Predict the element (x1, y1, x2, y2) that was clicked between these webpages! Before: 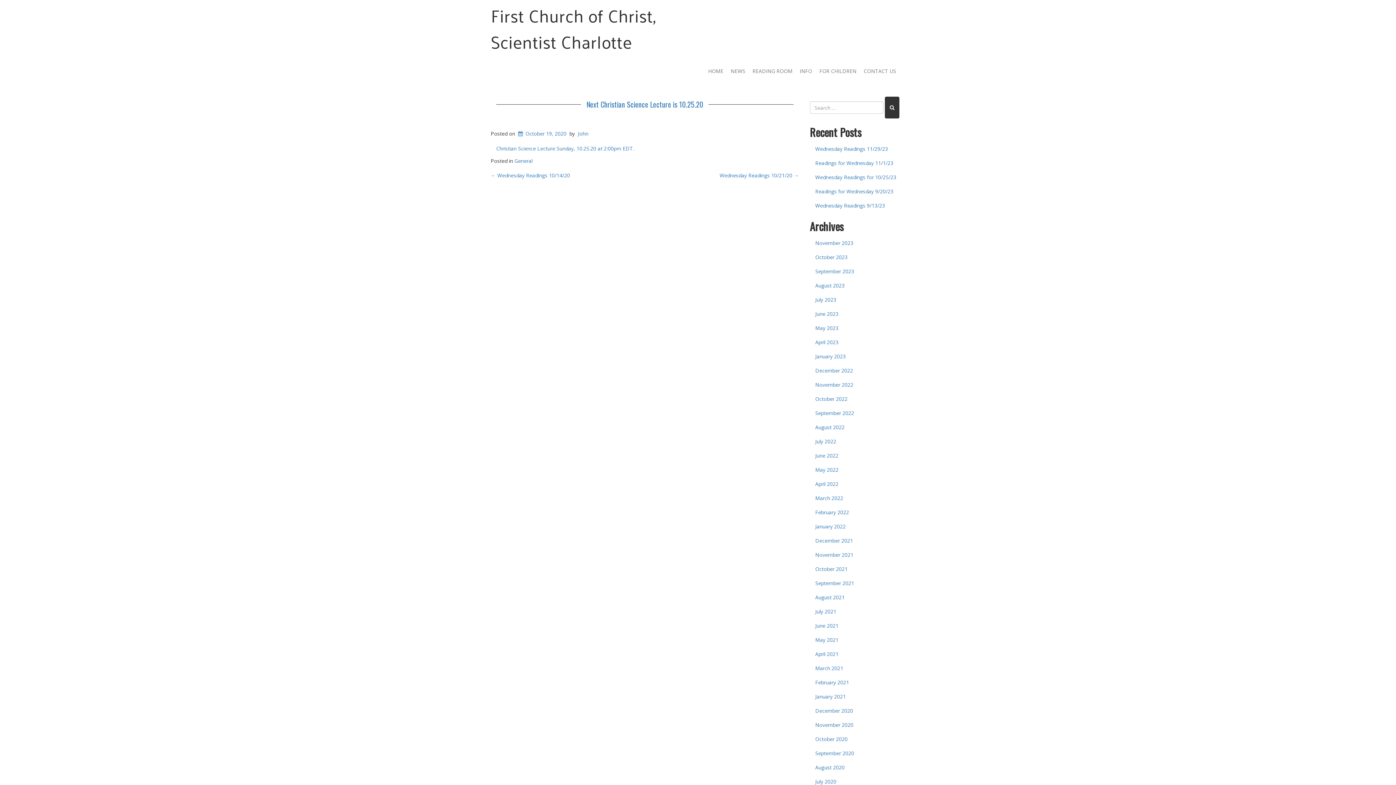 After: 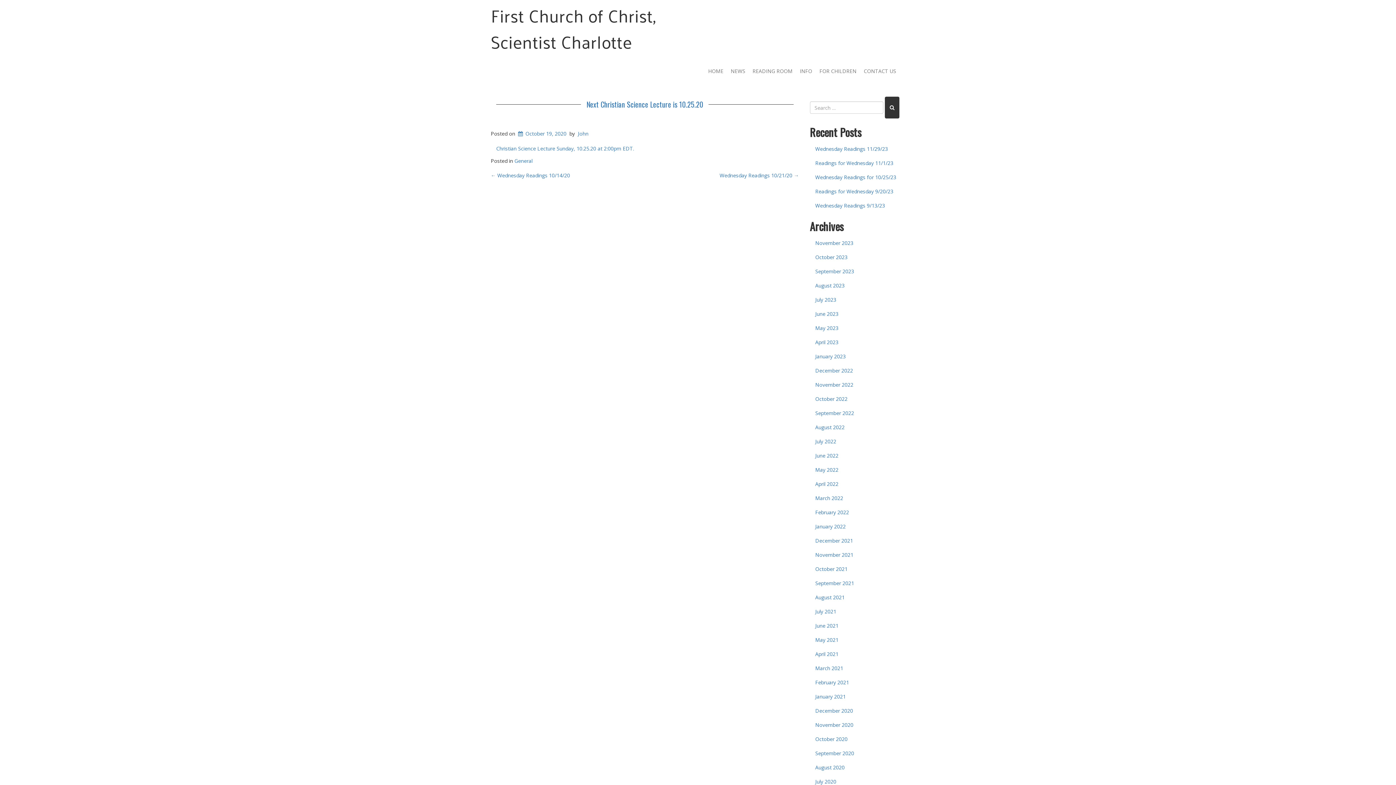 Action: bbox: (581, 98, 708, 109) label: Next Christian Science Lecture is 10.25.20